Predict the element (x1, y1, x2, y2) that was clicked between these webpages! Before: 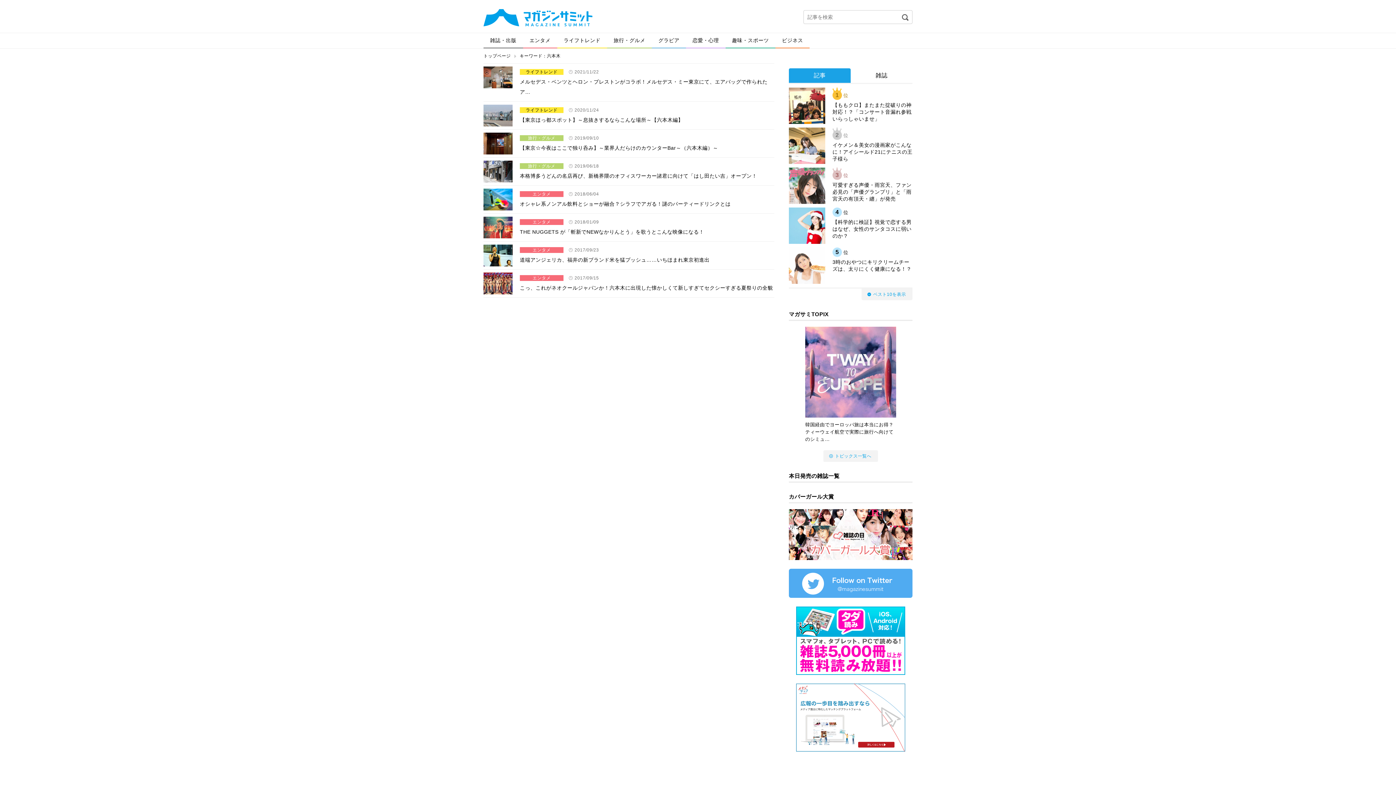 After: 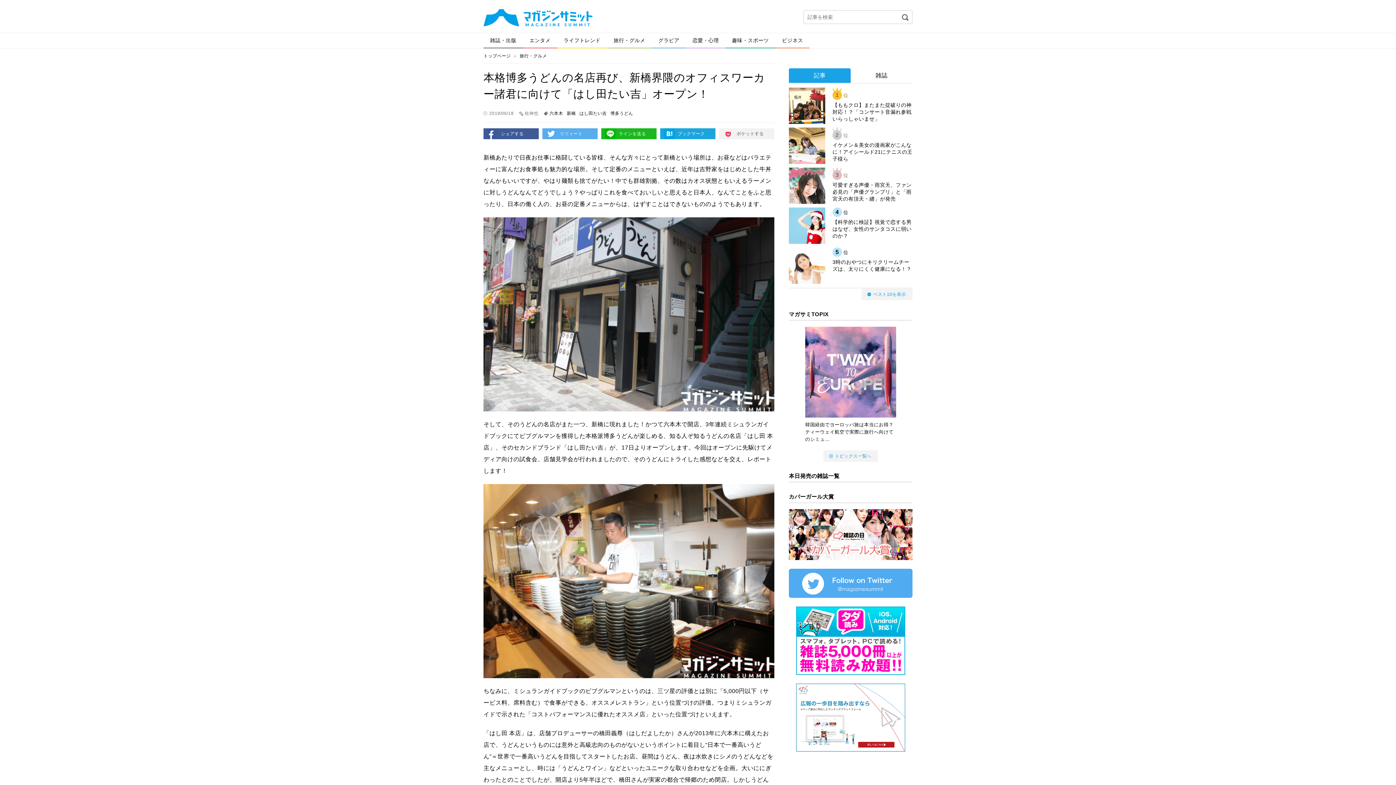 Action: label: 旅行・グルメ 2019/06/18
本格博多うどんの名店再び、新橋界隈のオフィスワーカー諸君に向けて「はし田たい吉」オープン！ bbox: (483, 160, 774, 181)